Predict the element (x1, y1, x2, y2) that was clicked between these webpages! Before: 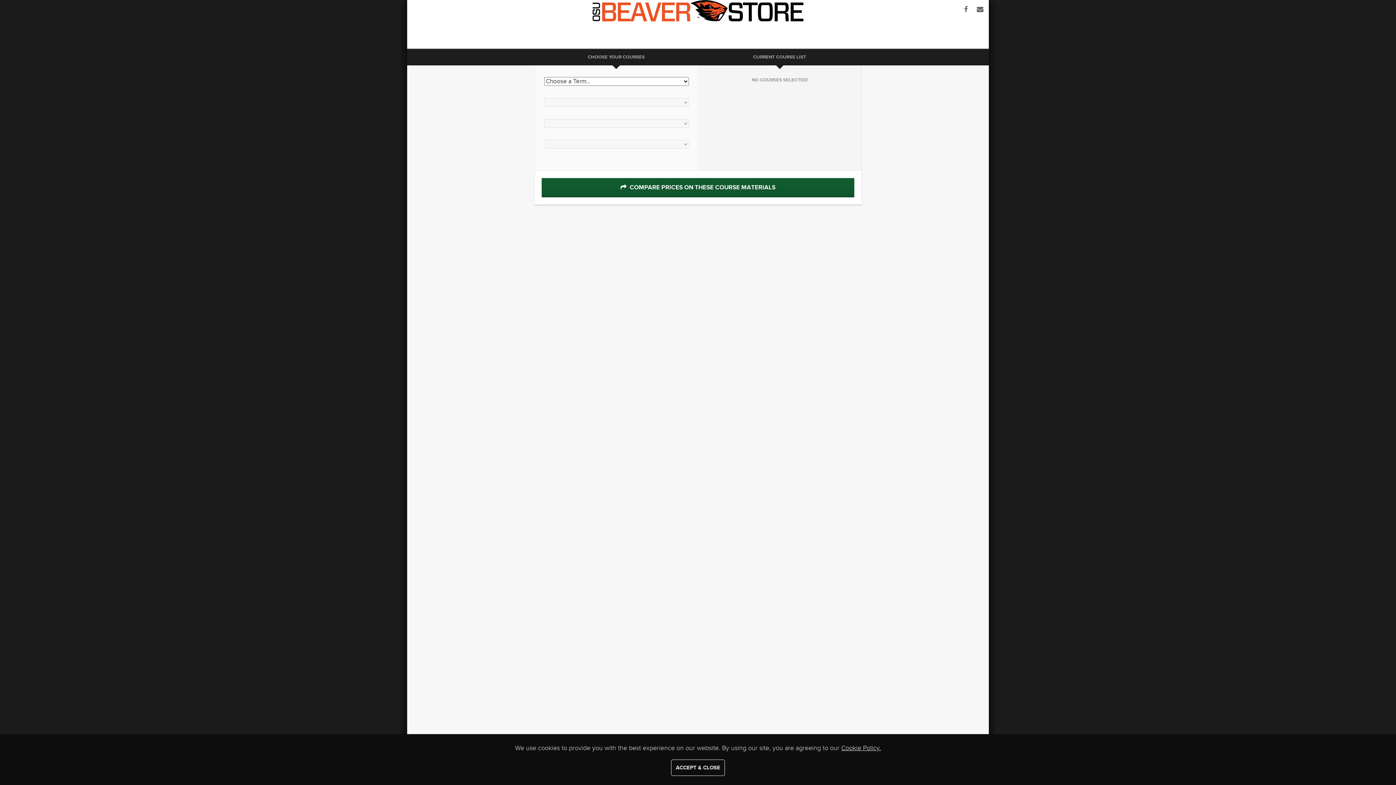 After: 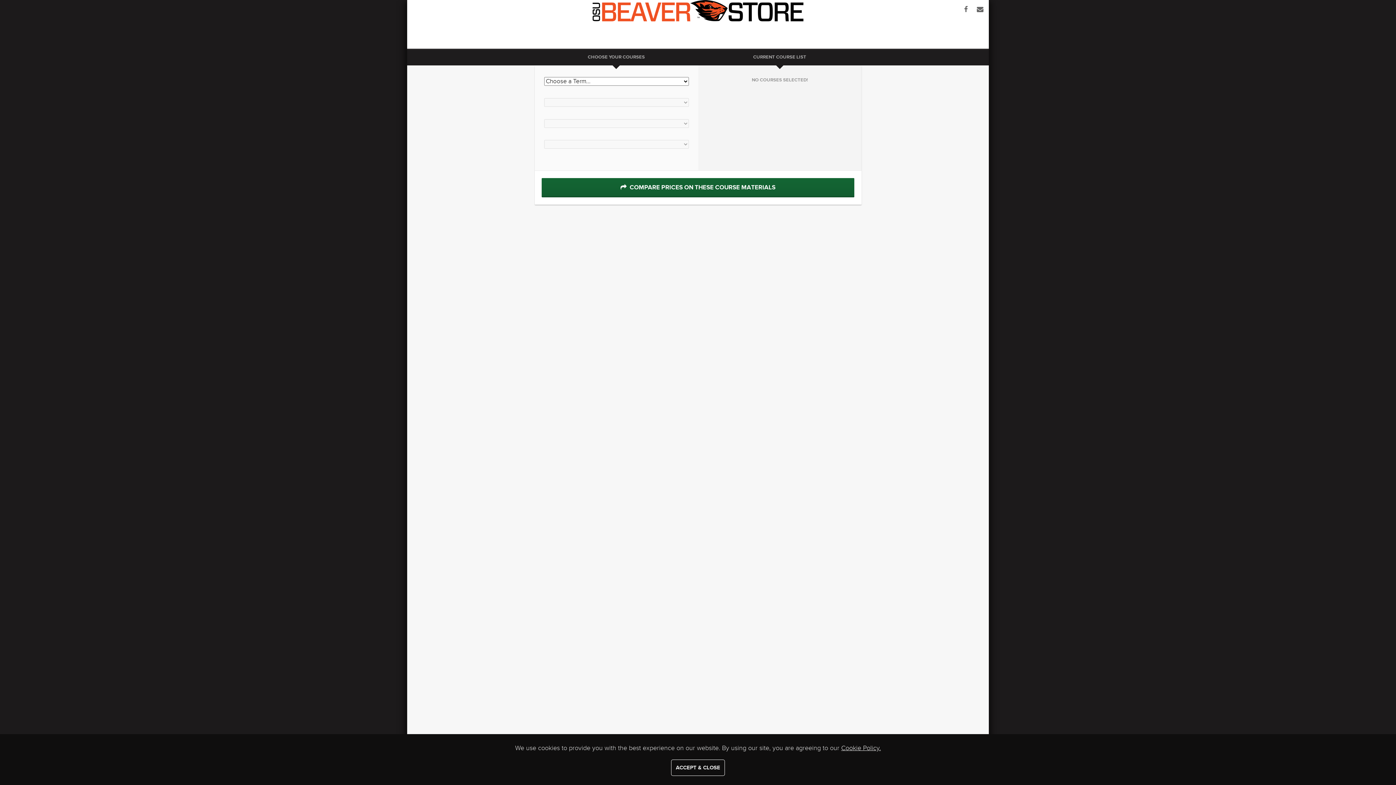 Action: label:  COMPARE PRICES ON THESE COURSE MATERIALS bbox: (541, 178, 854, 197)